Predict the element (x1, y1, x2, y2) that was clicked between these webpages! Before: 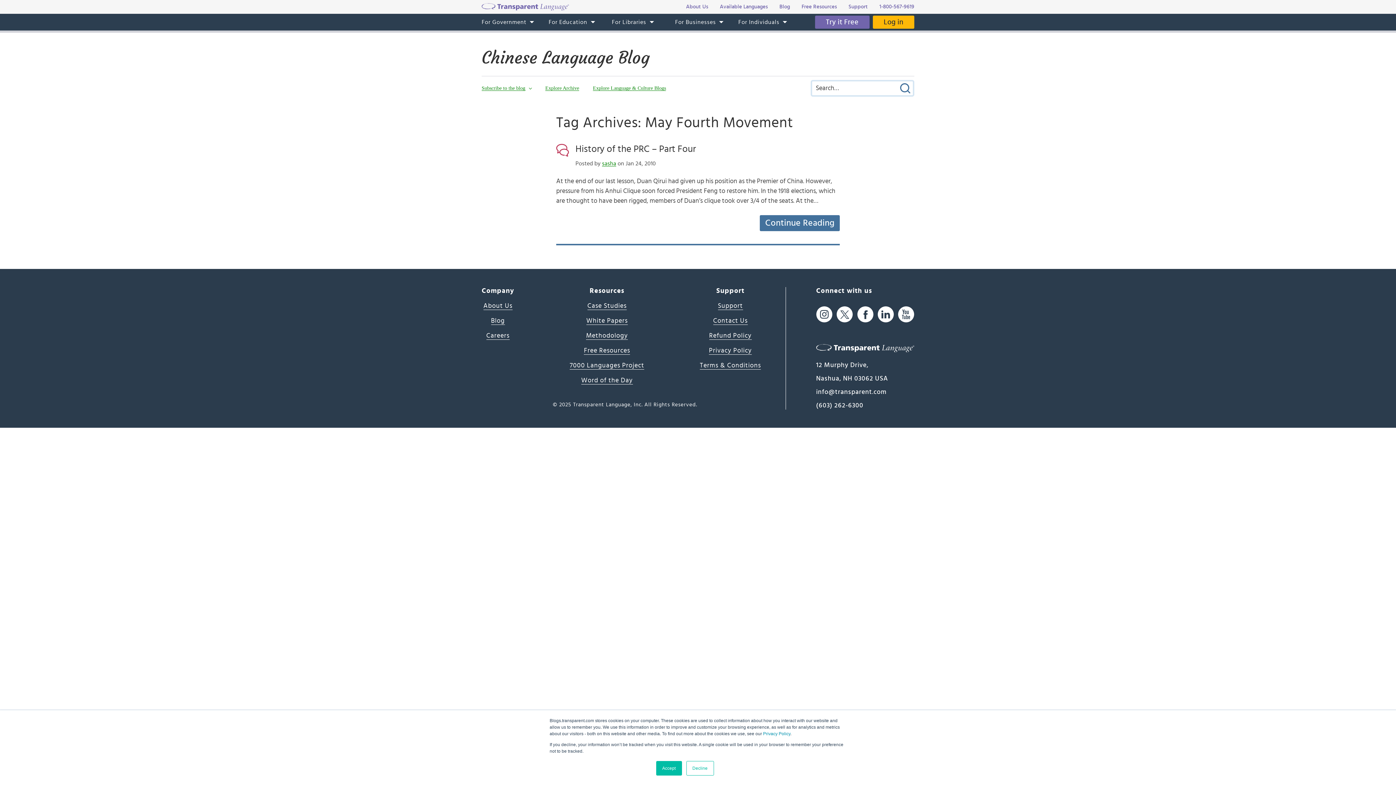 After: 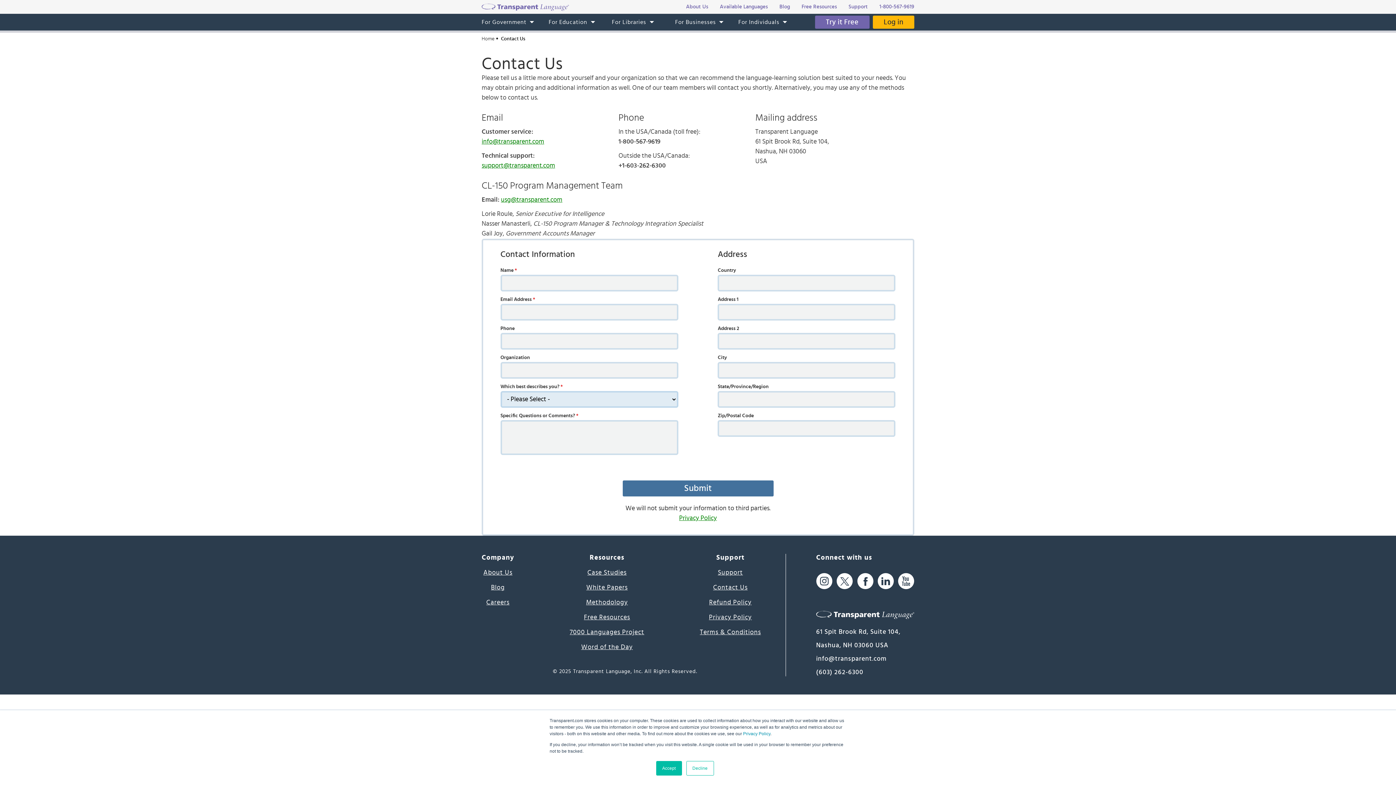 Action: label: Contact Us bbox: (713, 317, 747, 325)